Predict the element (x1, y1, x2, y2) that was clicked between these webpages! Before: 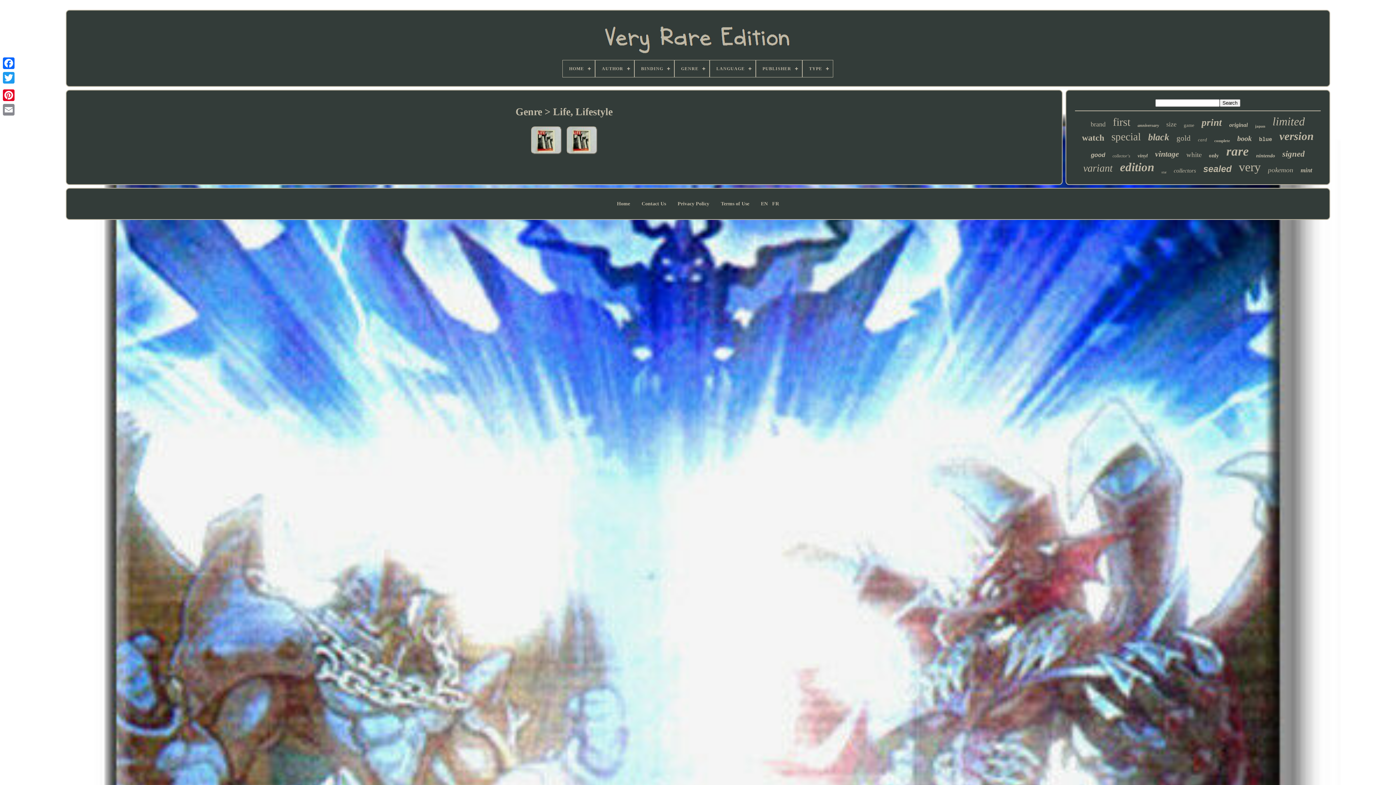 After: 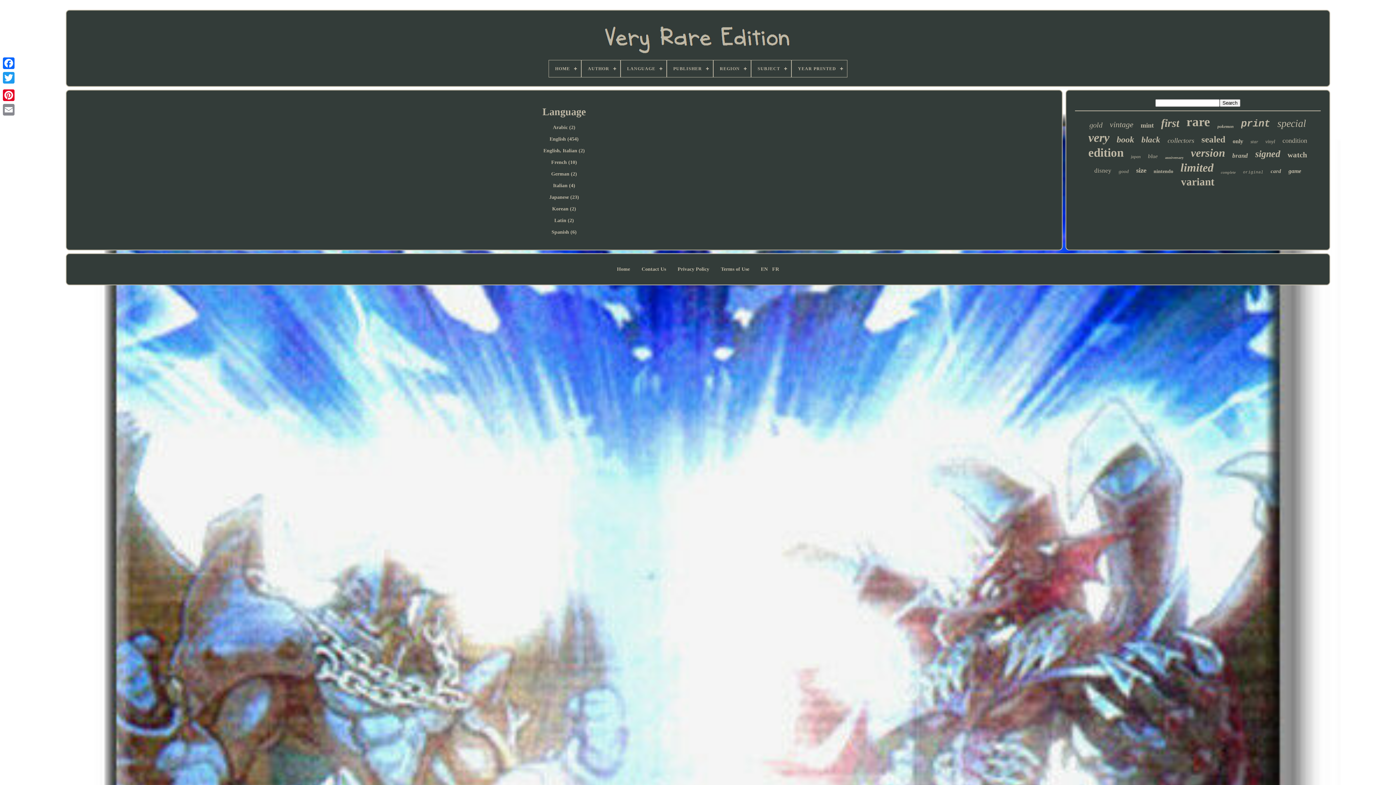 Action: label: LANGUAGE bbox: (710, 60, 755, 77)